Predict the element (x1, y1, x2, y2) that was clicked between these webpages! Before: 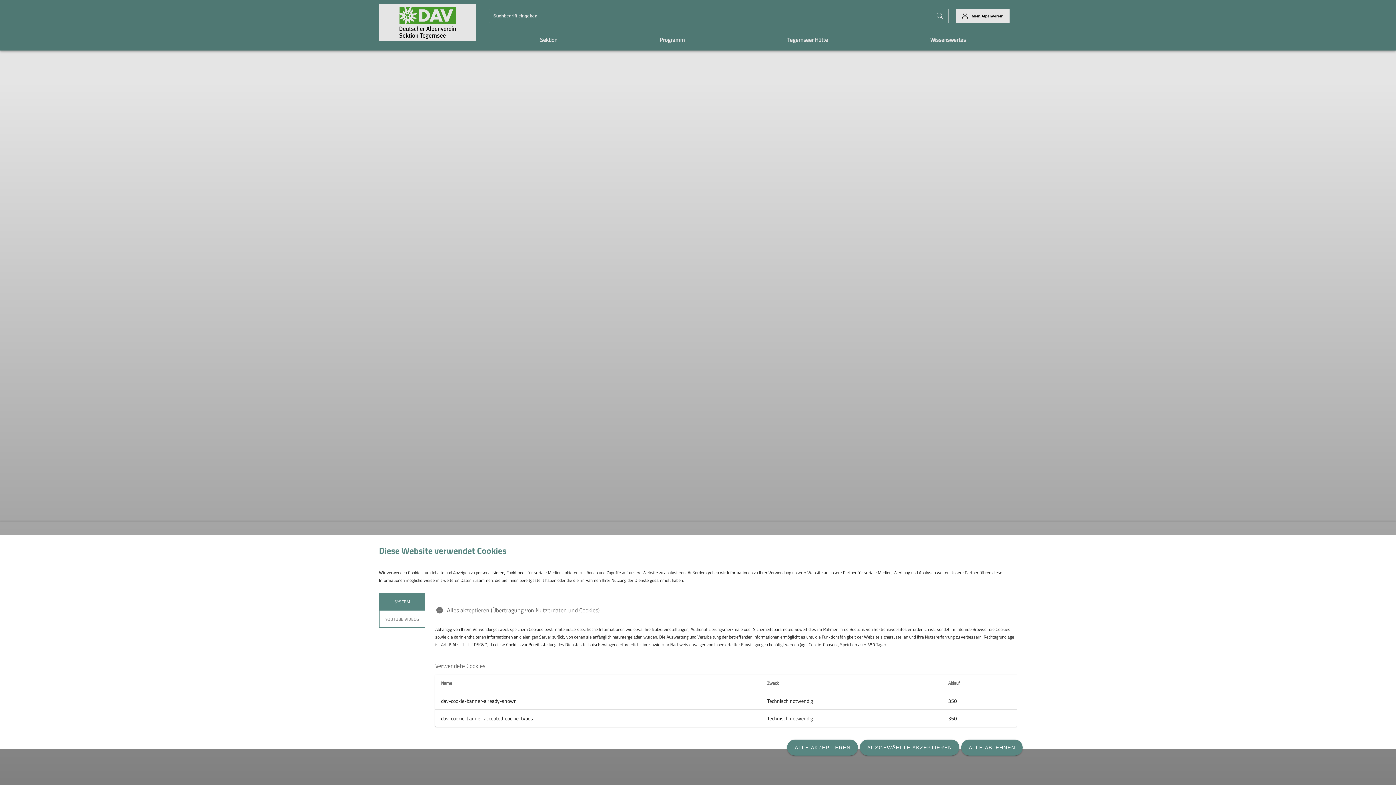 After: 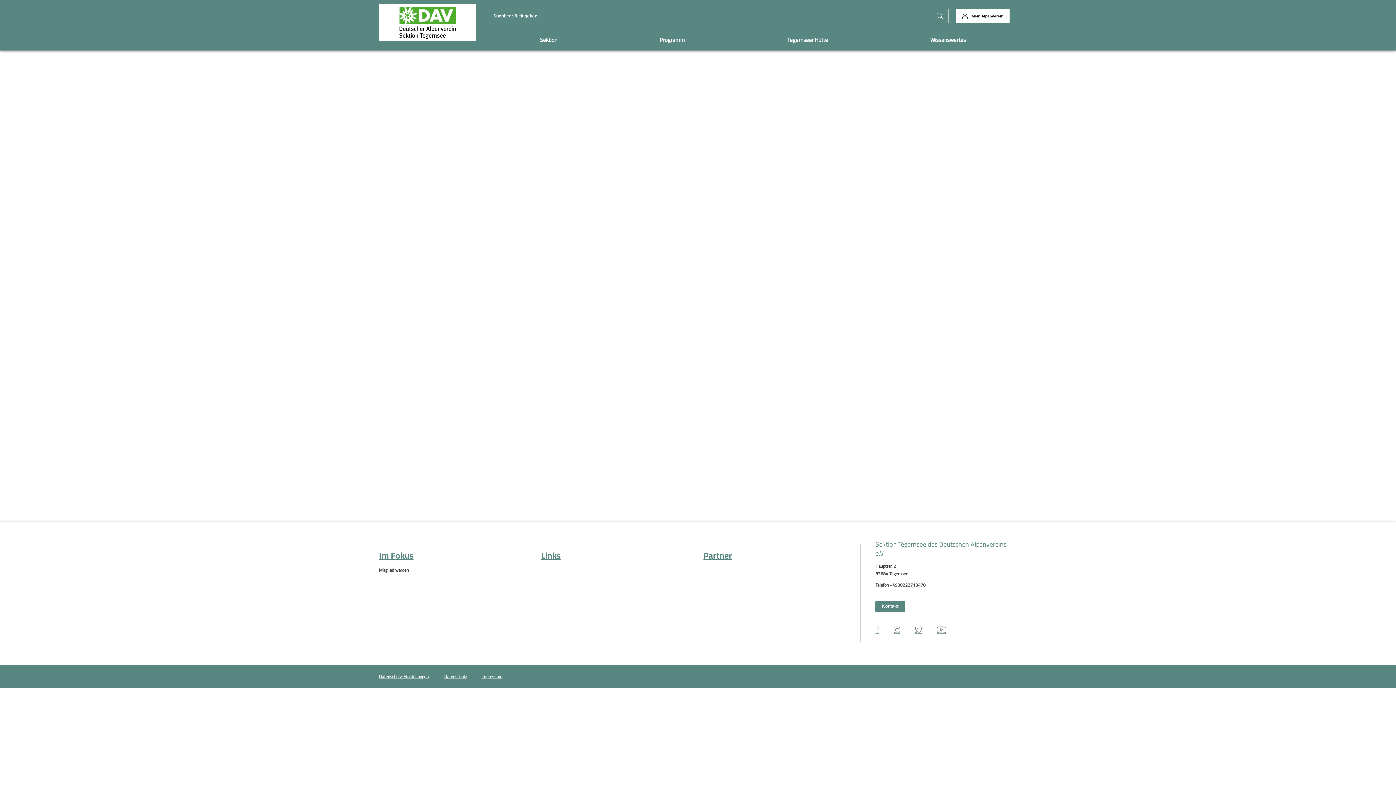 Action: bbox: (787, 740, 858, 756) label: ALLE AKZEPTIEREN